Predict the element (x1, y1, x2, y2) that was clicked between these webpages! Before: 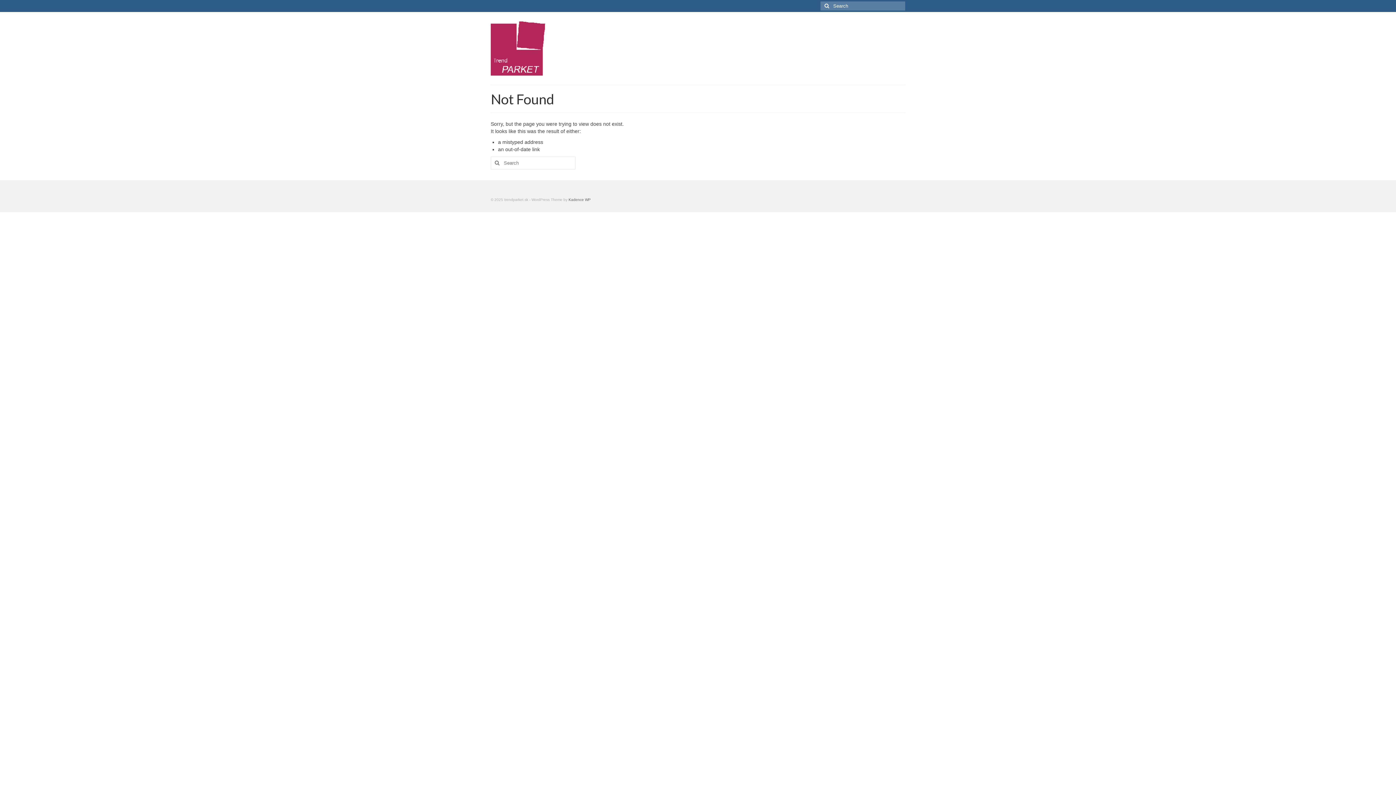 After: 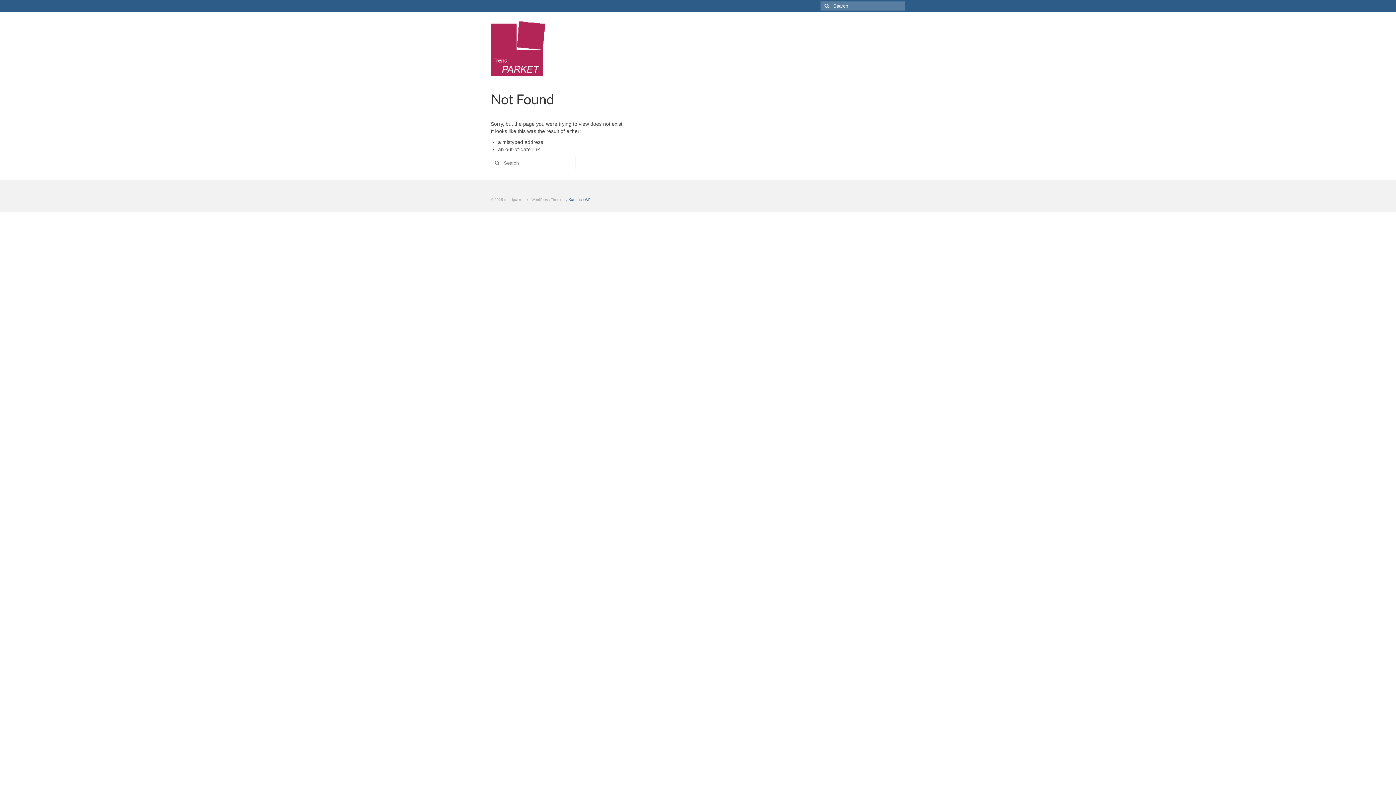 Action: bbox: (568, 197, 590, 201) label: Kadence WP